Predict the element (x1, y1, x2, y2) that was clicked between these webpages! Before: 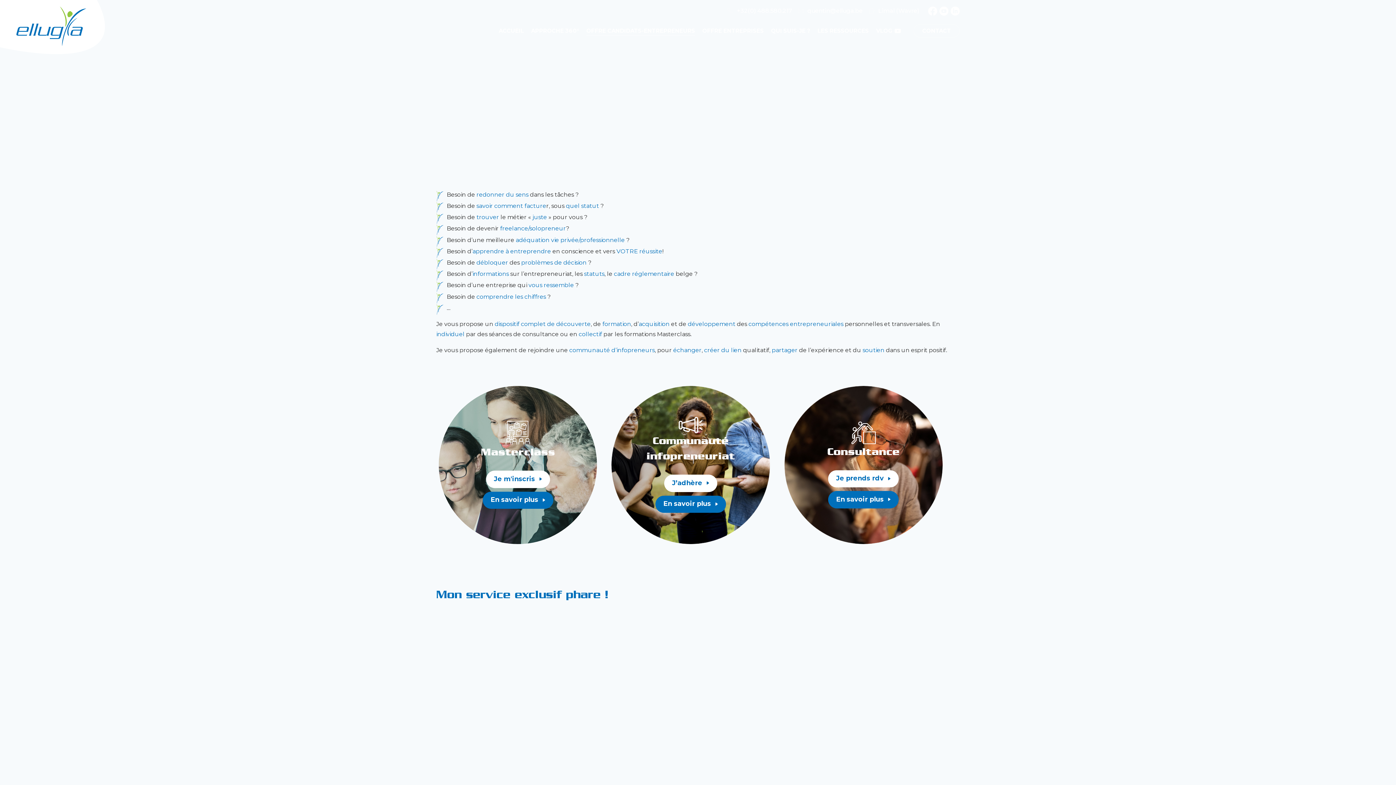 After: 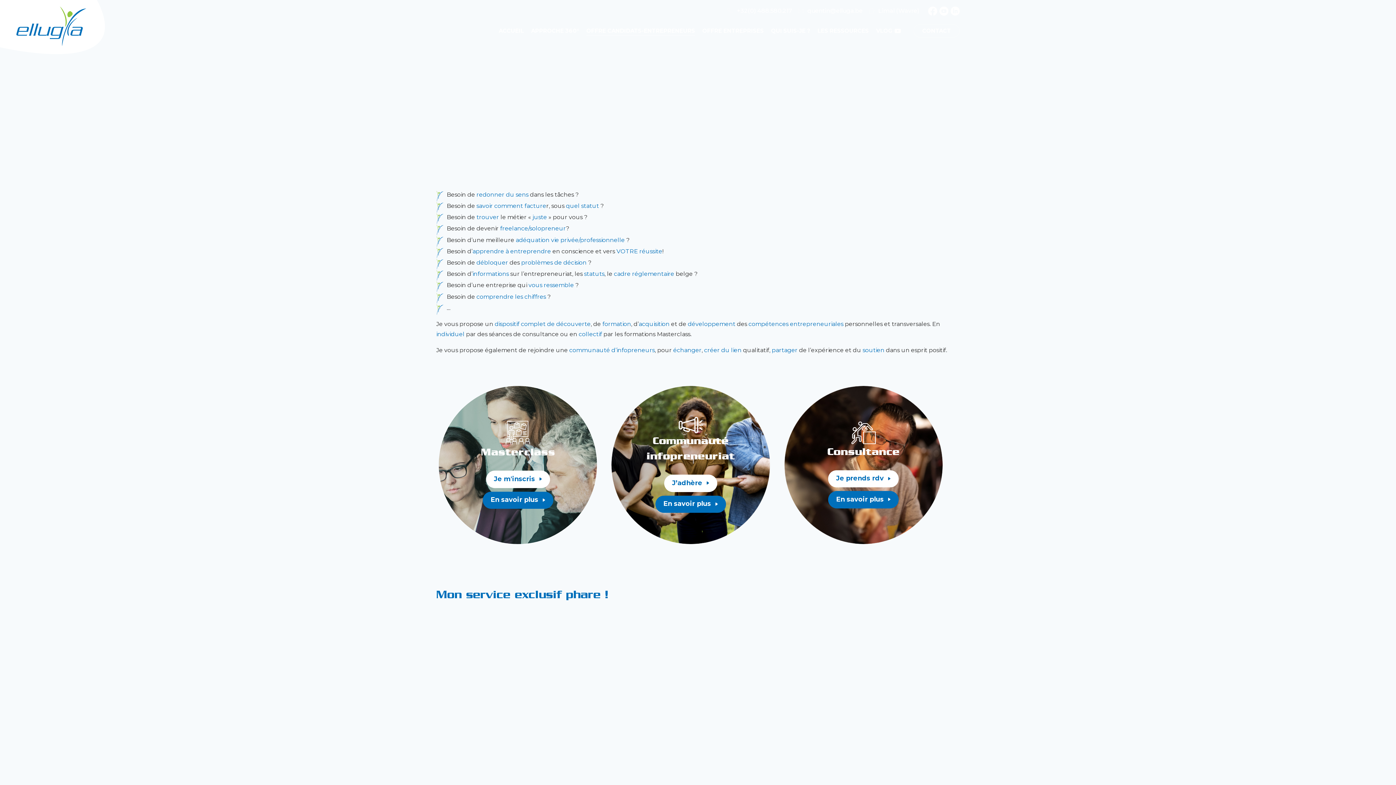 Action: label: quentin@elluga.be bbox: (798, 7, 862, 14)